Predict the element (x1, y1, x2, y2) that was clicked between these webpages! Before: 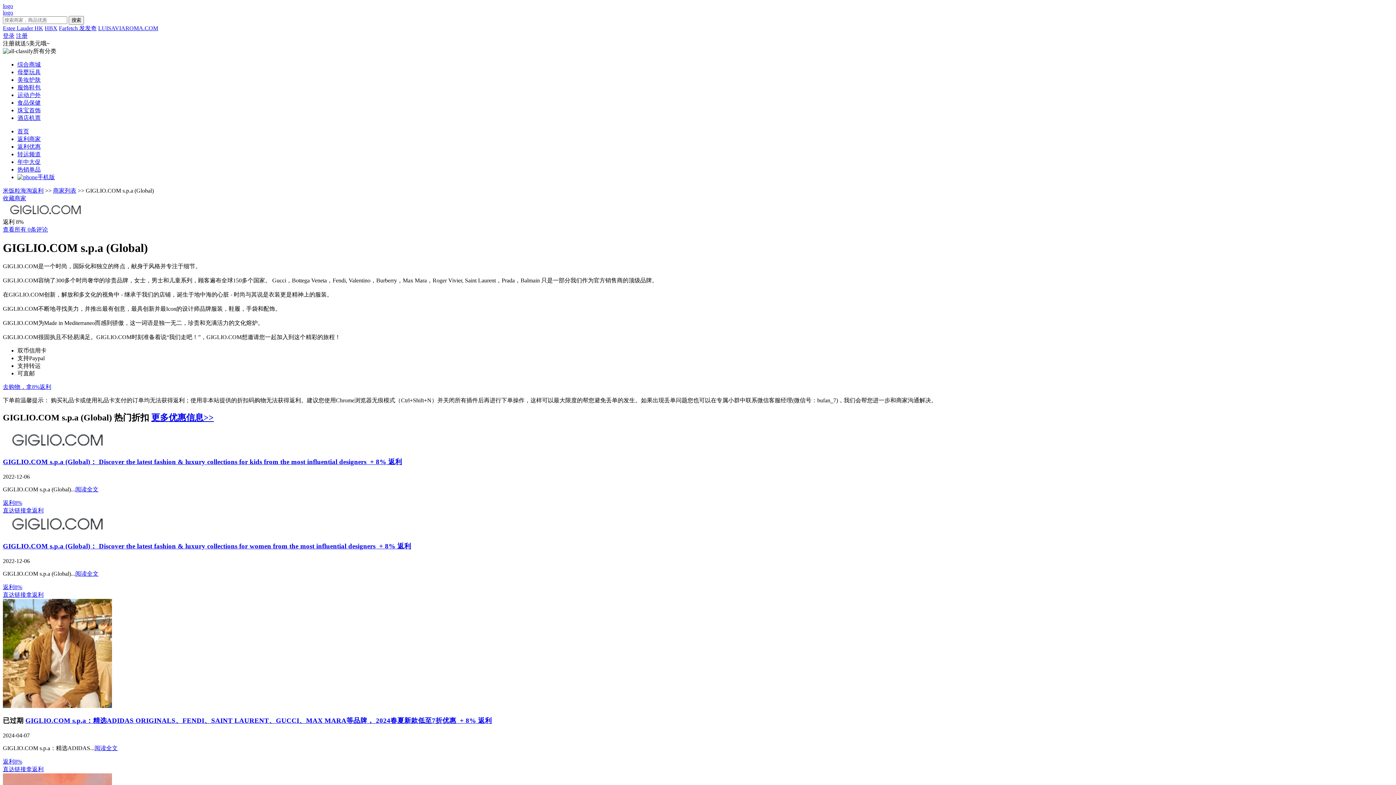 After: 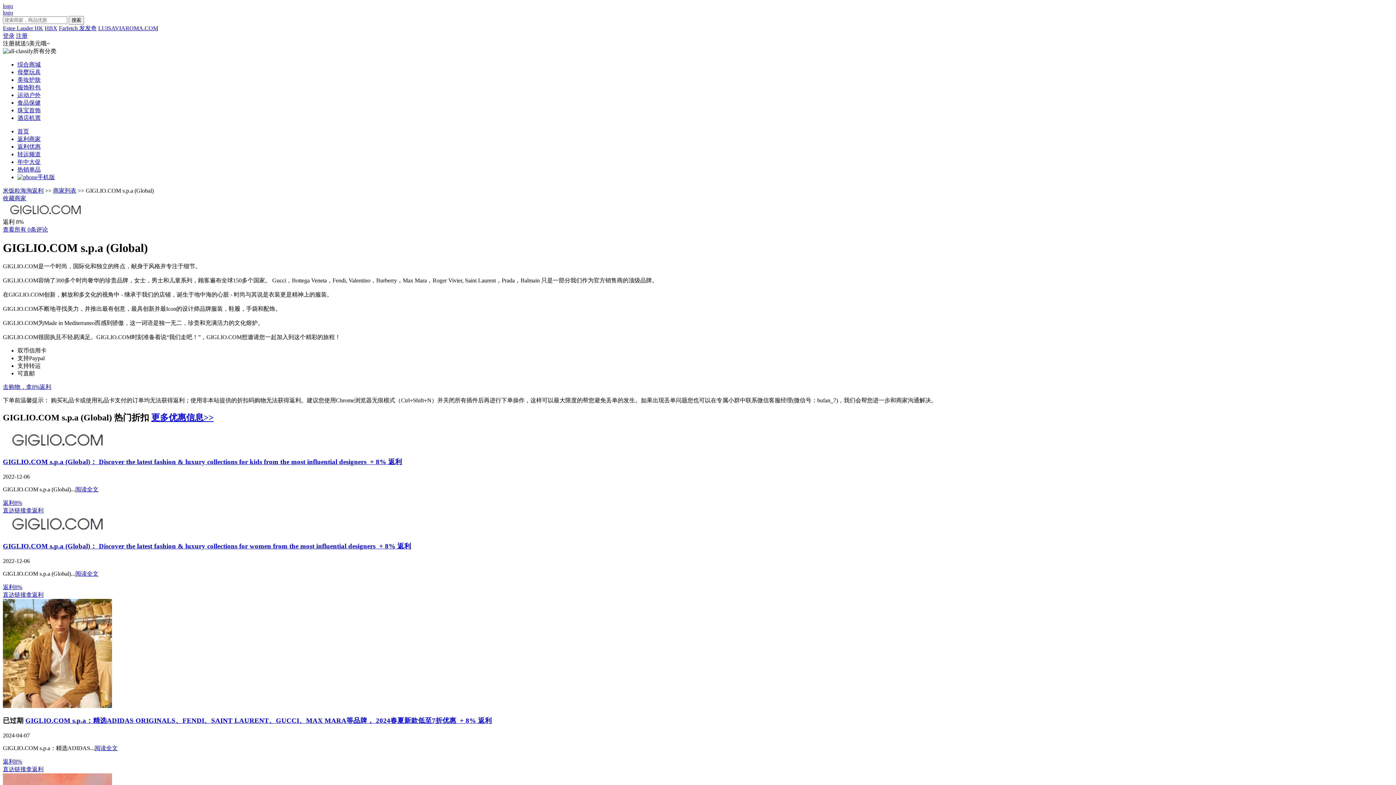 Action: bbox: (151, 413, 213, 422) label: 更多优惠信息>>